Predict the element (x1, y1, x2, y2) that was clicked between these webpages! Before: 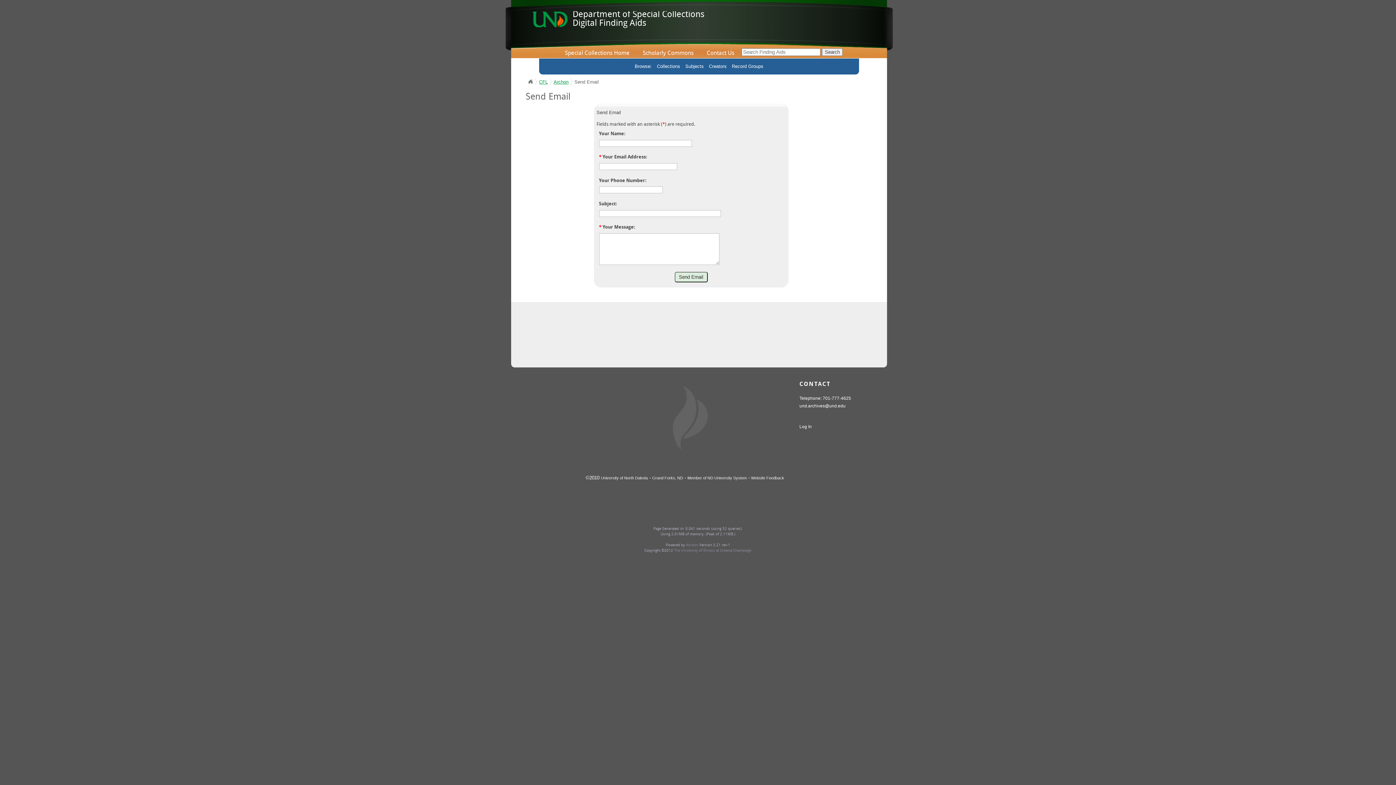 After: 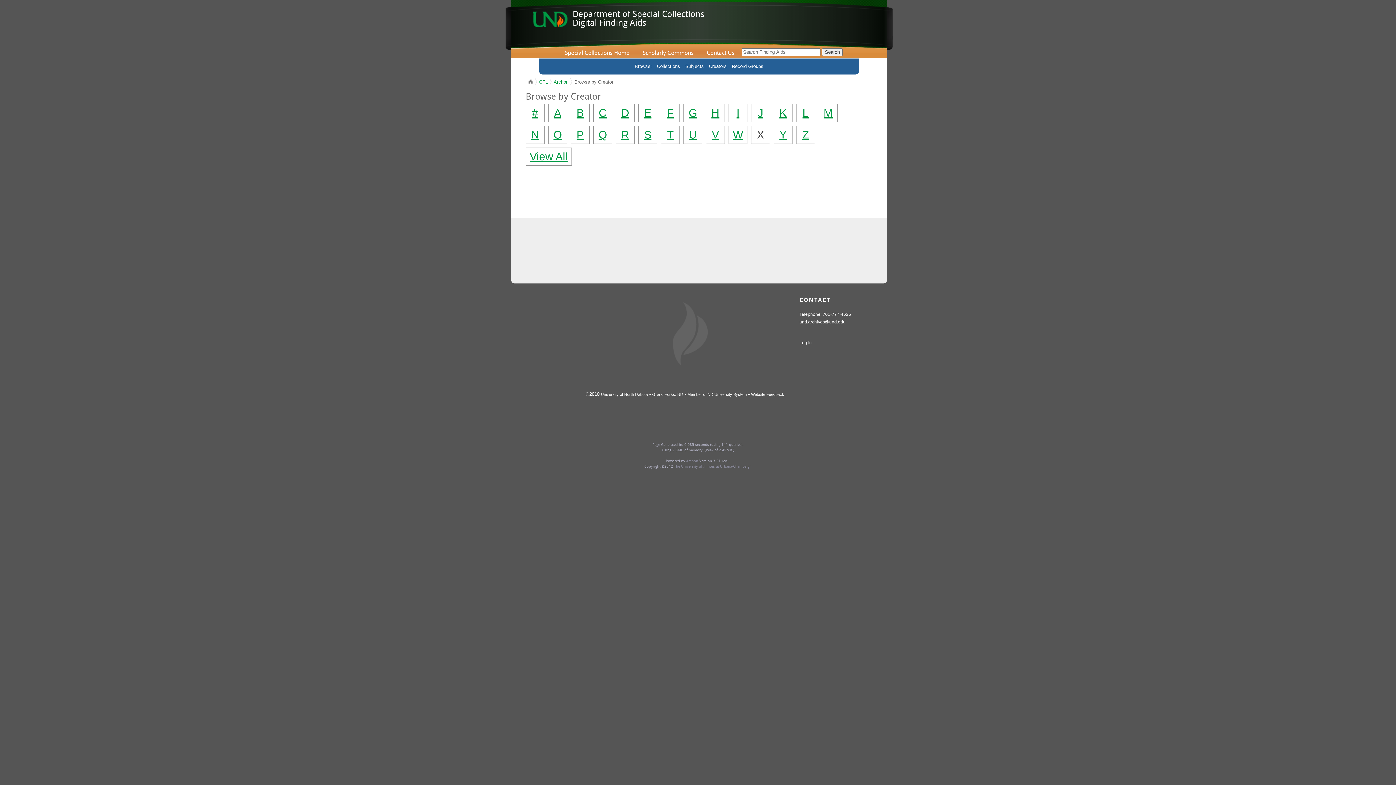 Action: bbox: (709, 63, 726, 69) label: Creators